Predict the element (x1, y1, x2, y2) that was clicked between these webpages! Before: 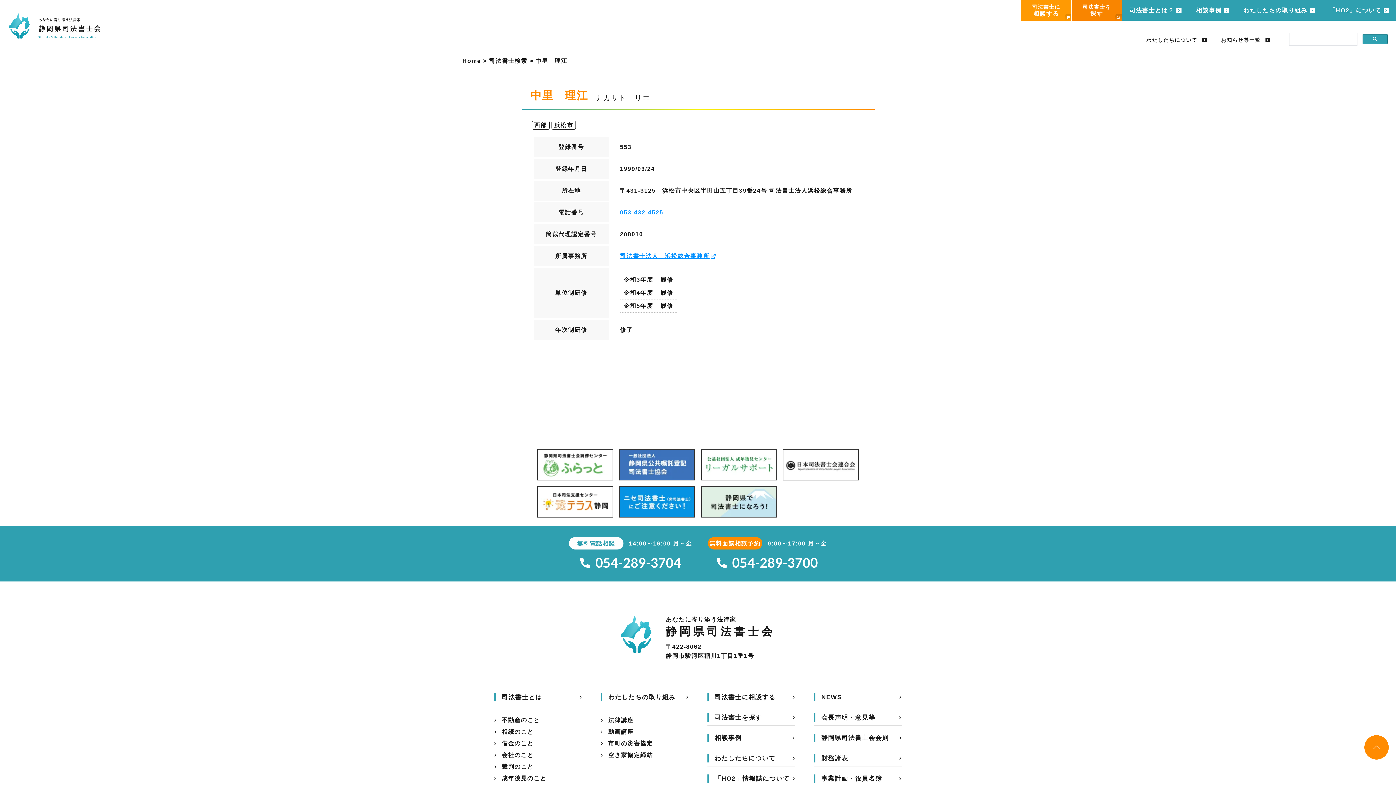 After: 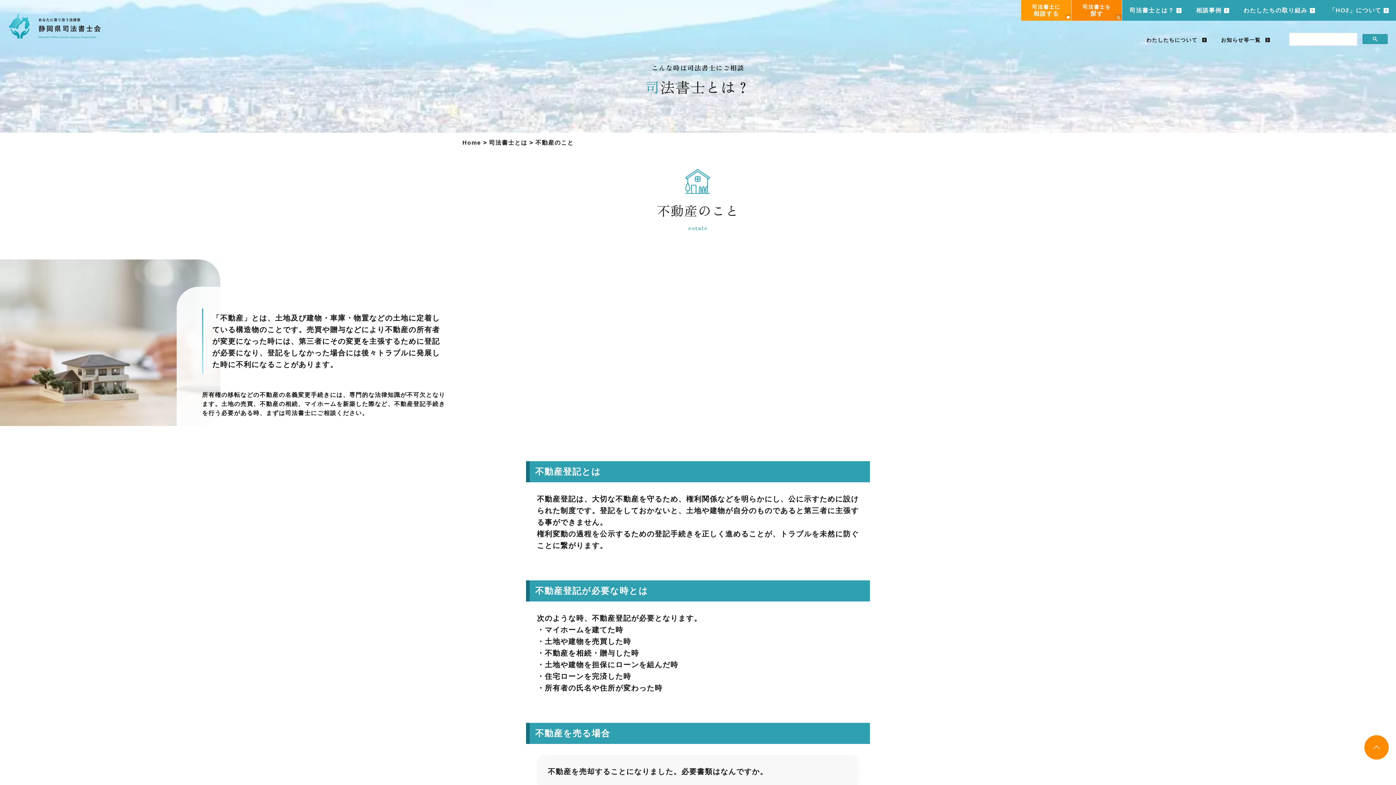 Action: bbox: (494, 714, 582, 726) label: 不動産のこと